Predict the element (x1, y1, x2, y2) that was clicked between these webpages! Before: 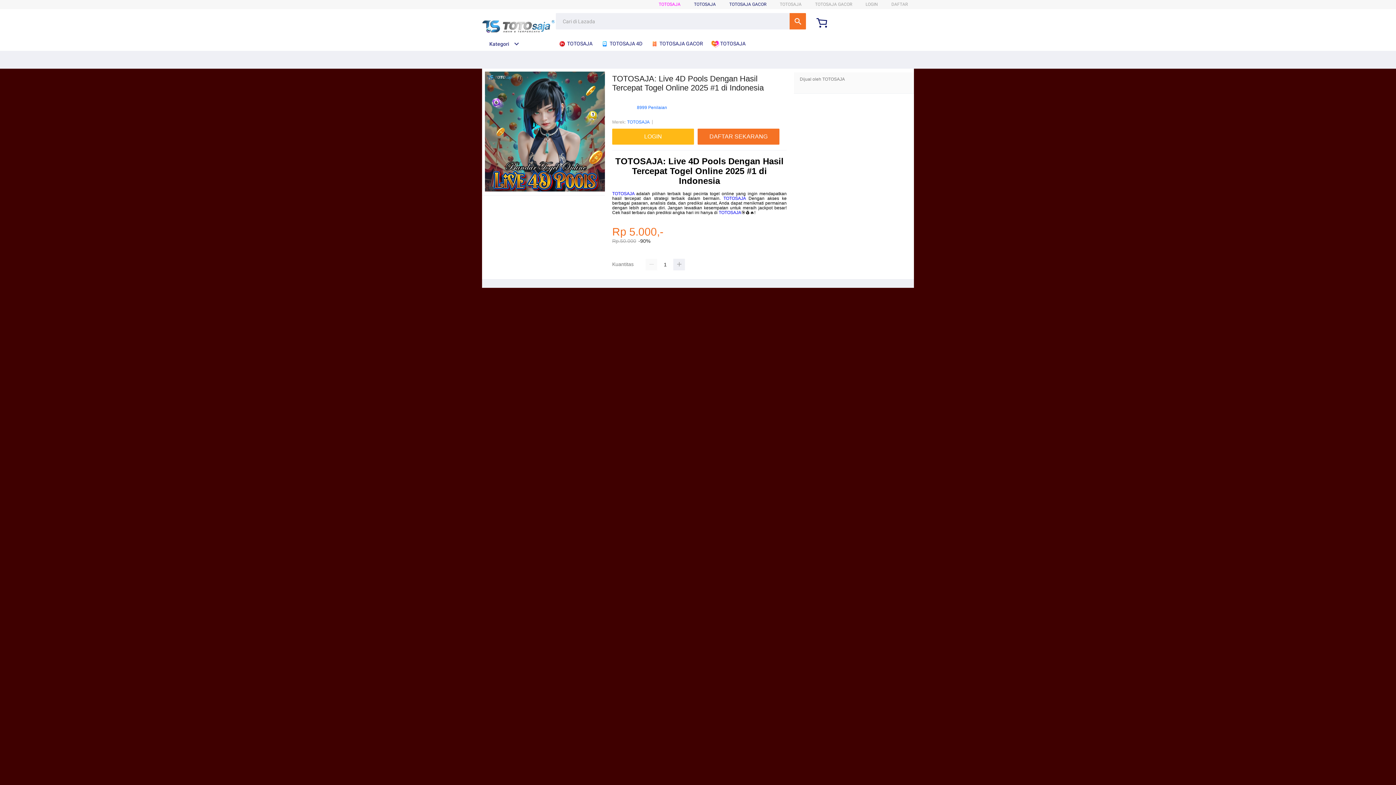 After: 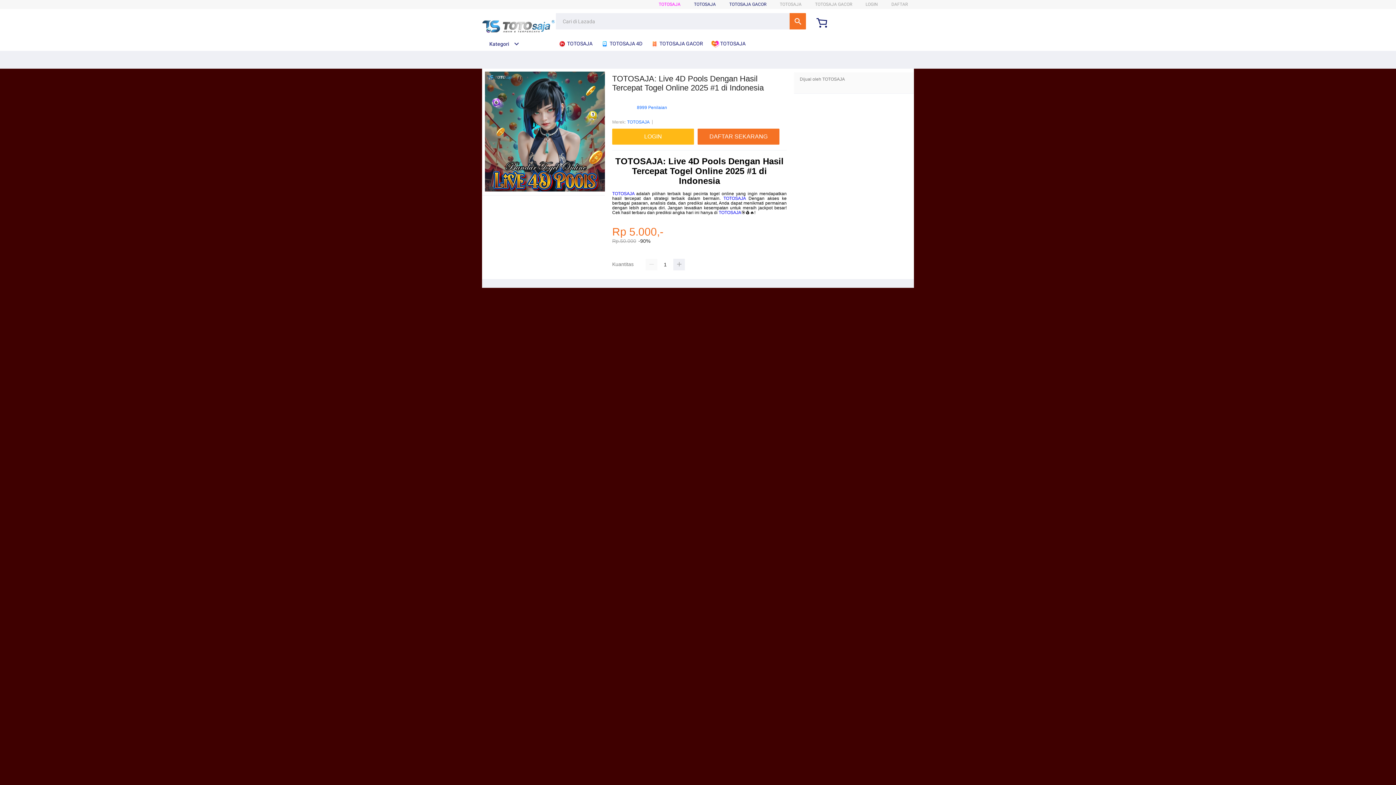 Action: label:  TOTOSAJA bbox: (558, 36, 596, 50)